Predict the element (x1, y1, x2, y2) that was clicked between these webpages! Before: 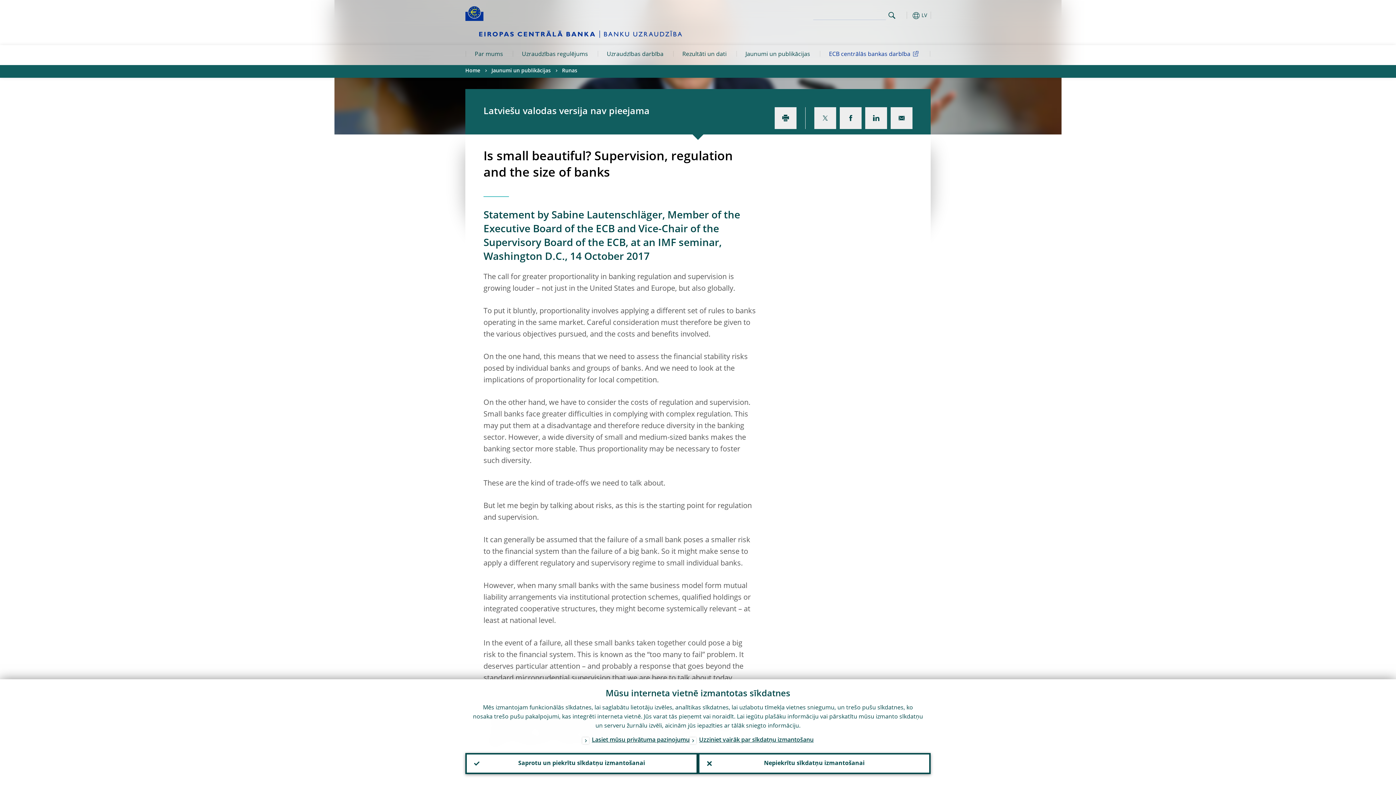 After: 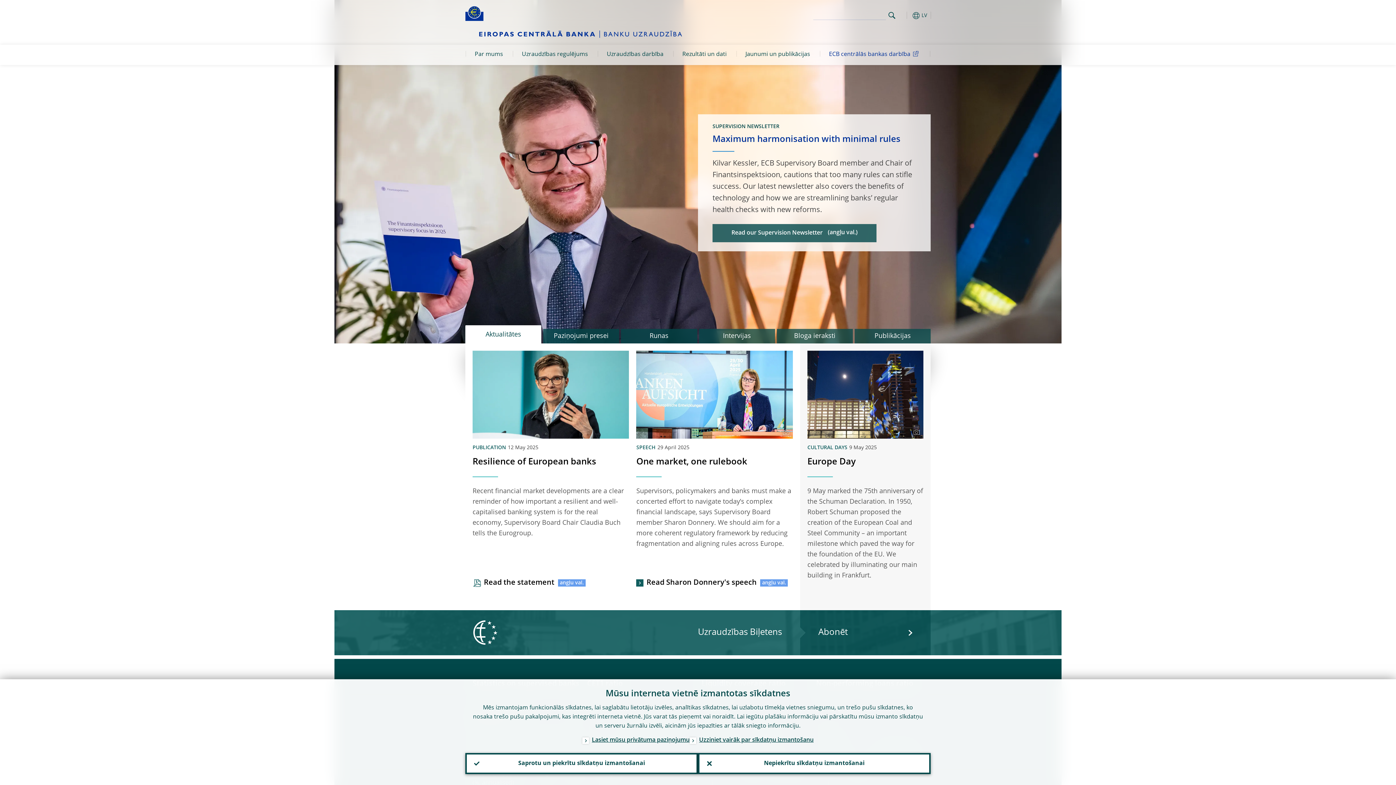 Action: bbox: (464, 30, 697, 37)